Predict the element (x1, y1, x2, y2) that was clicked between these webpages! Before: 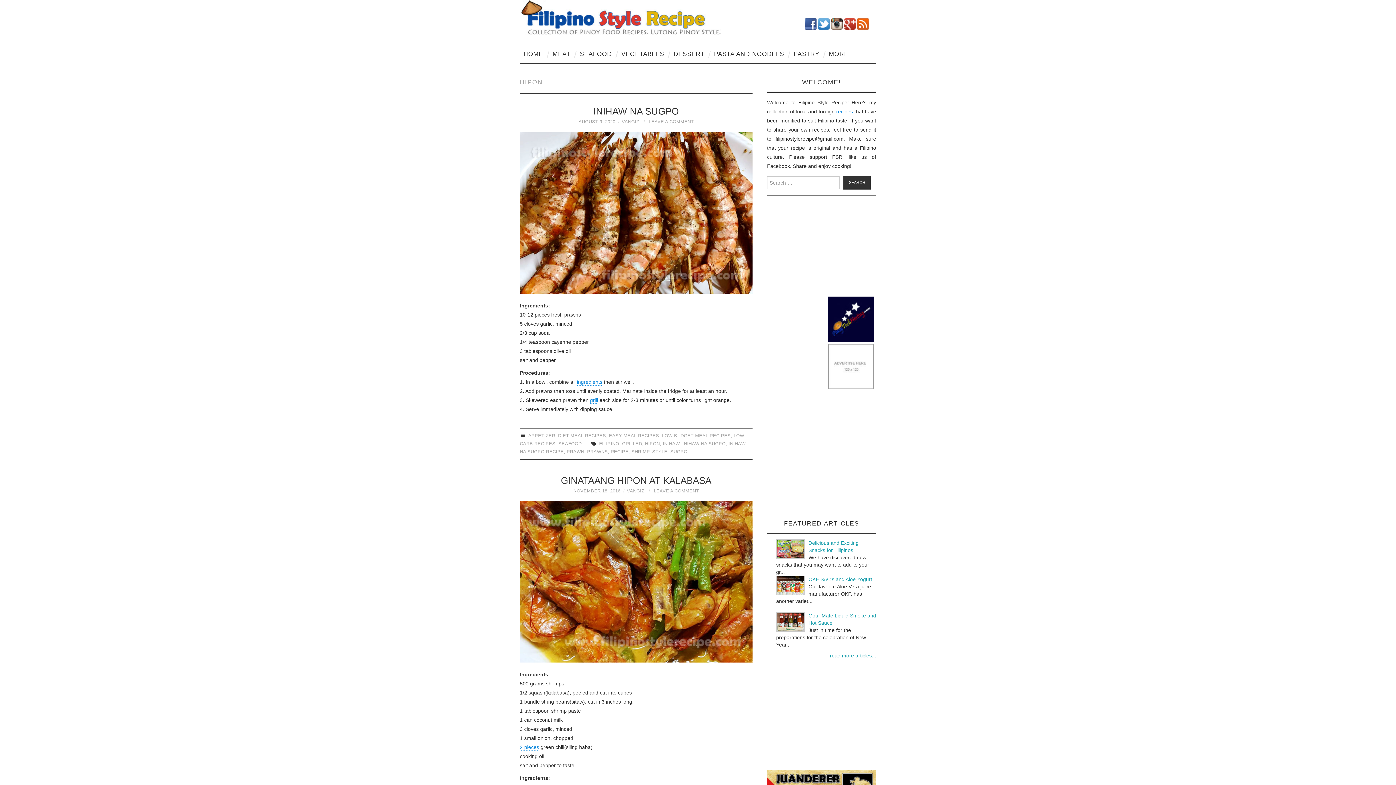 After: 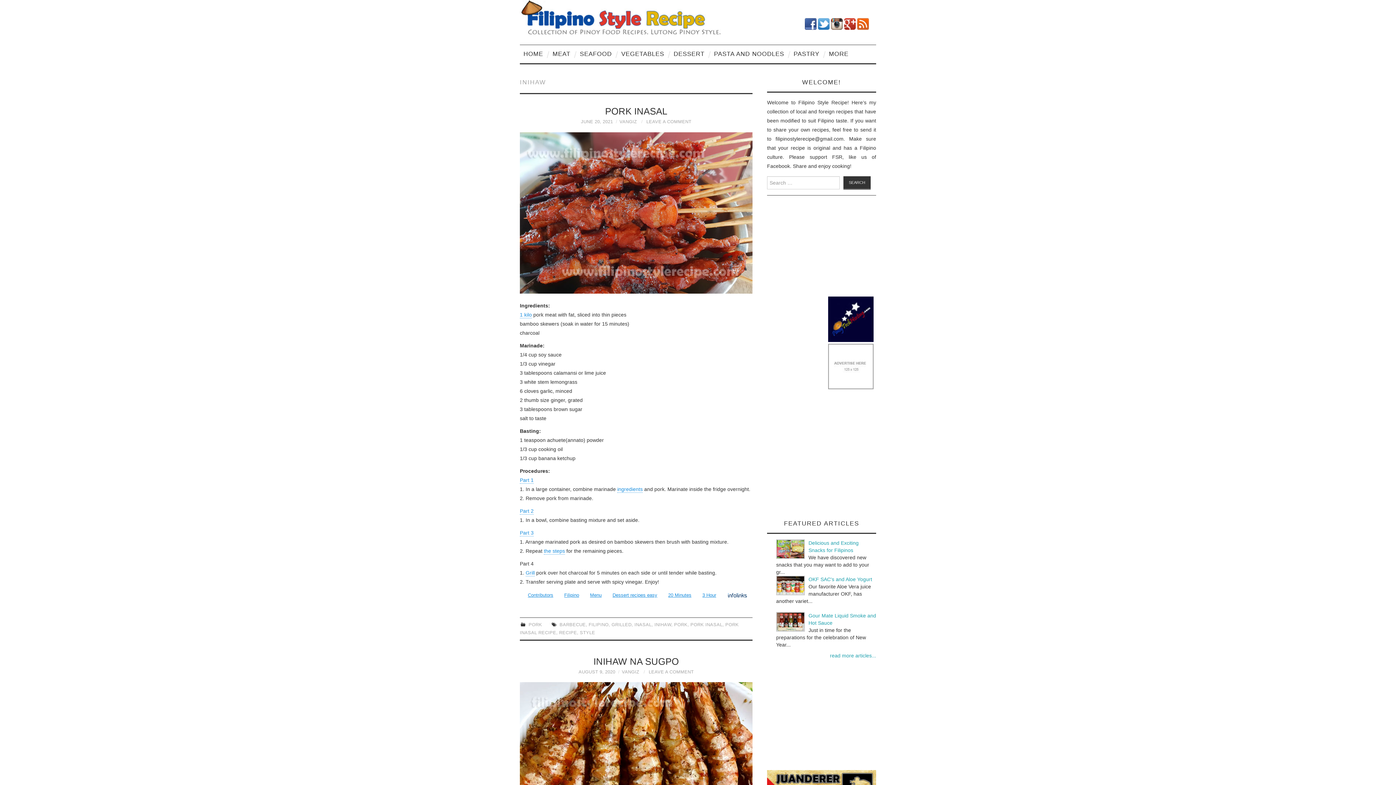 Action: bbox: (662, 441, 679, 446) label: INIHAW